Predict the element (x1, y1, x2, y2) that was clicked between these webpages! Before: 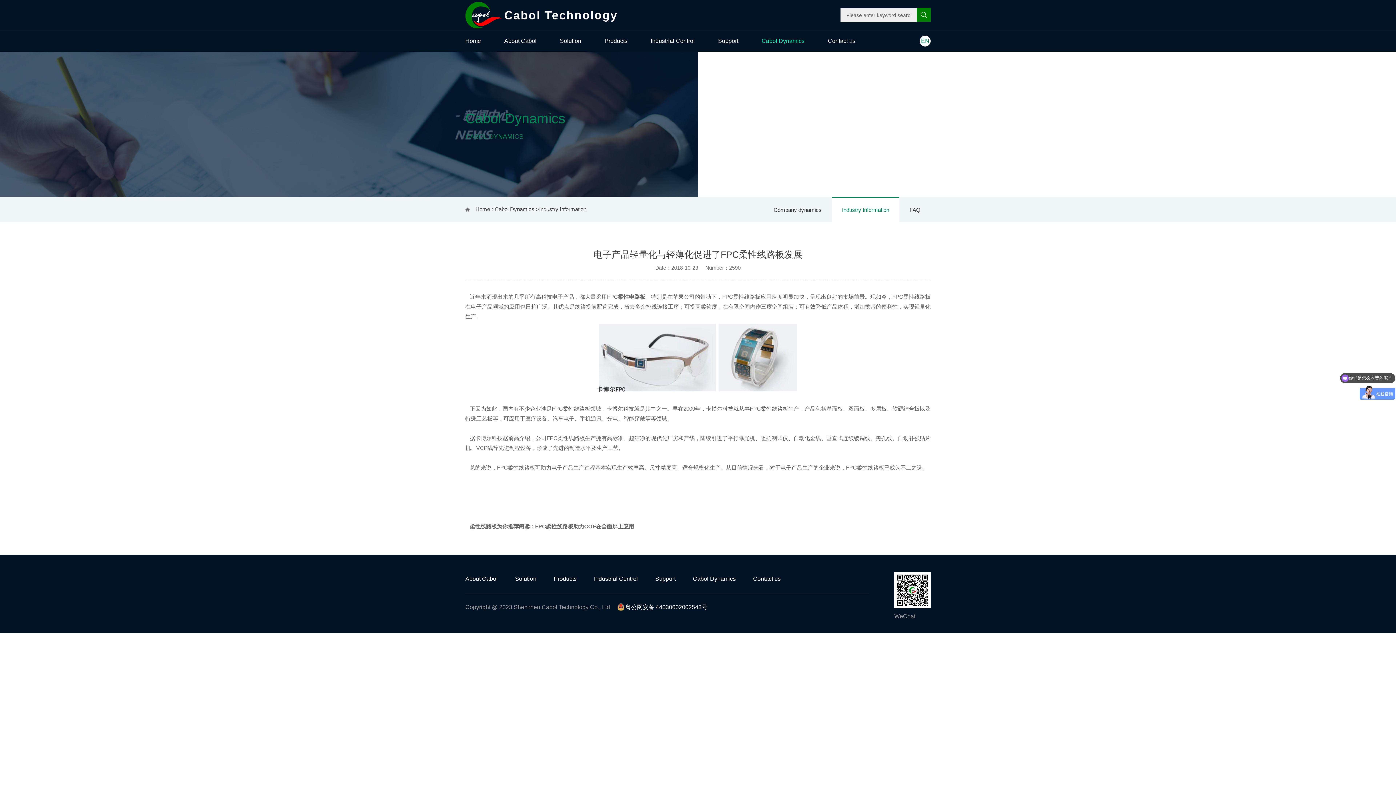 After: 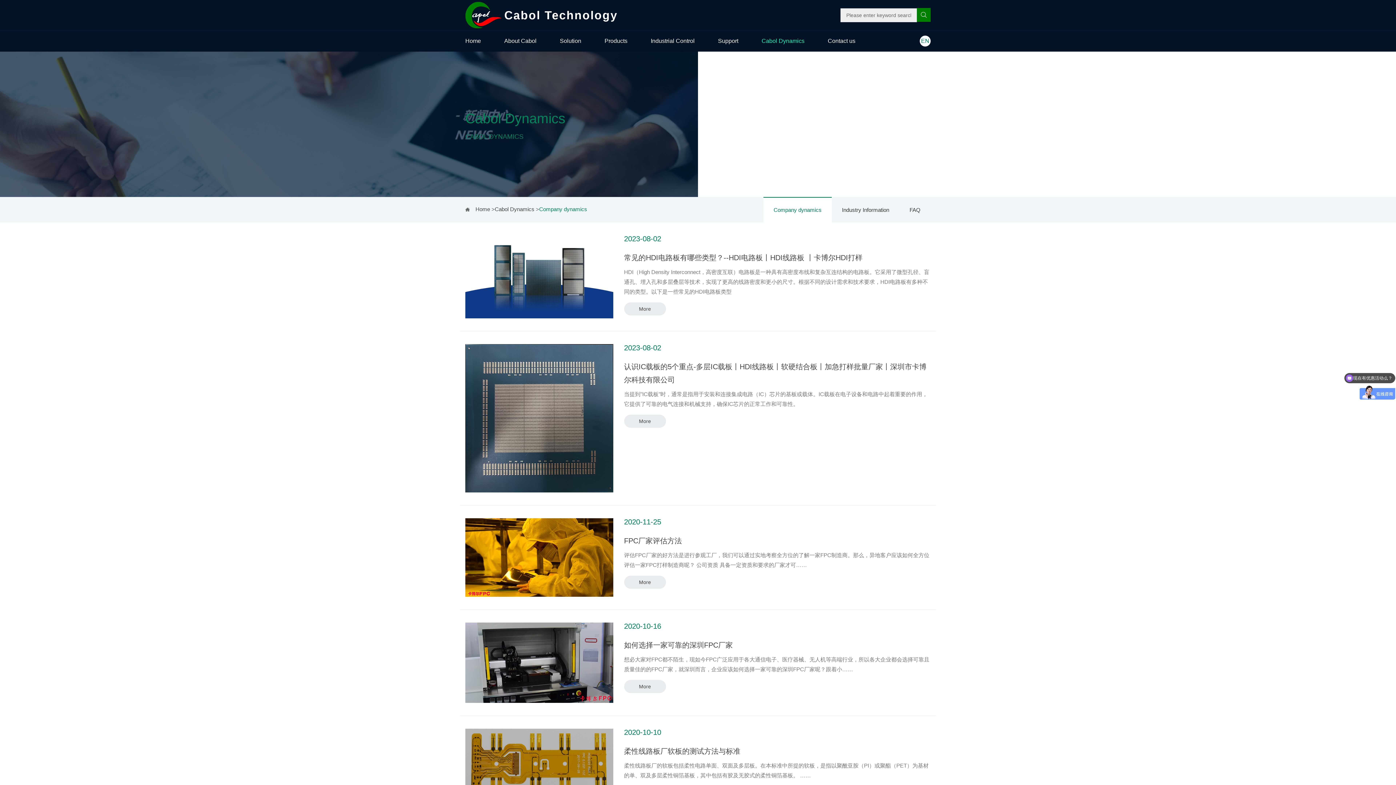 Action: label: Cabol Dynamics bbox: (761, 30, 804, 51)